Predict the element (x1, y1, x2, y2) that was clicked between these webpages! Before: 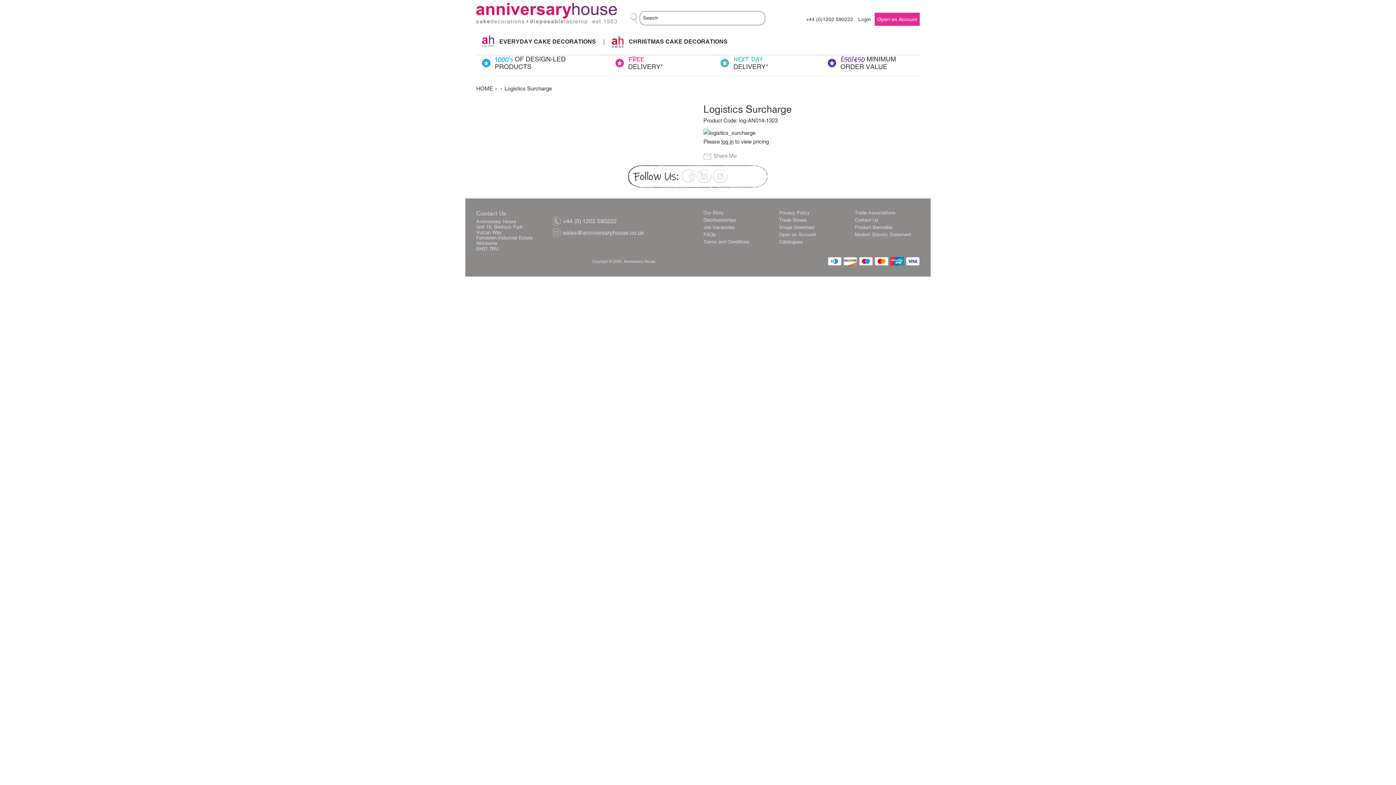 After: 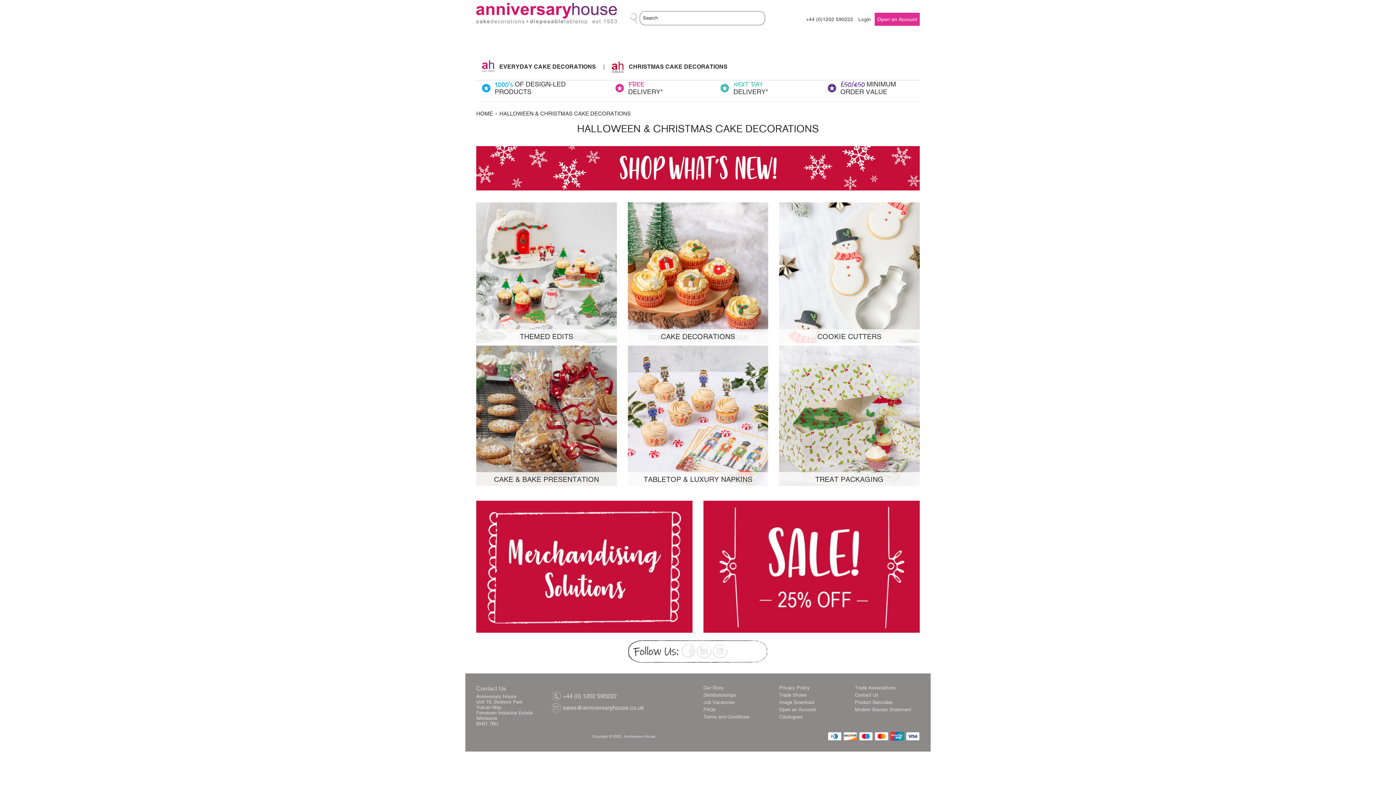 Action: bbox: (606, 30, 733, 53) label:  CHRISTMAS CAKE DECORATIONS